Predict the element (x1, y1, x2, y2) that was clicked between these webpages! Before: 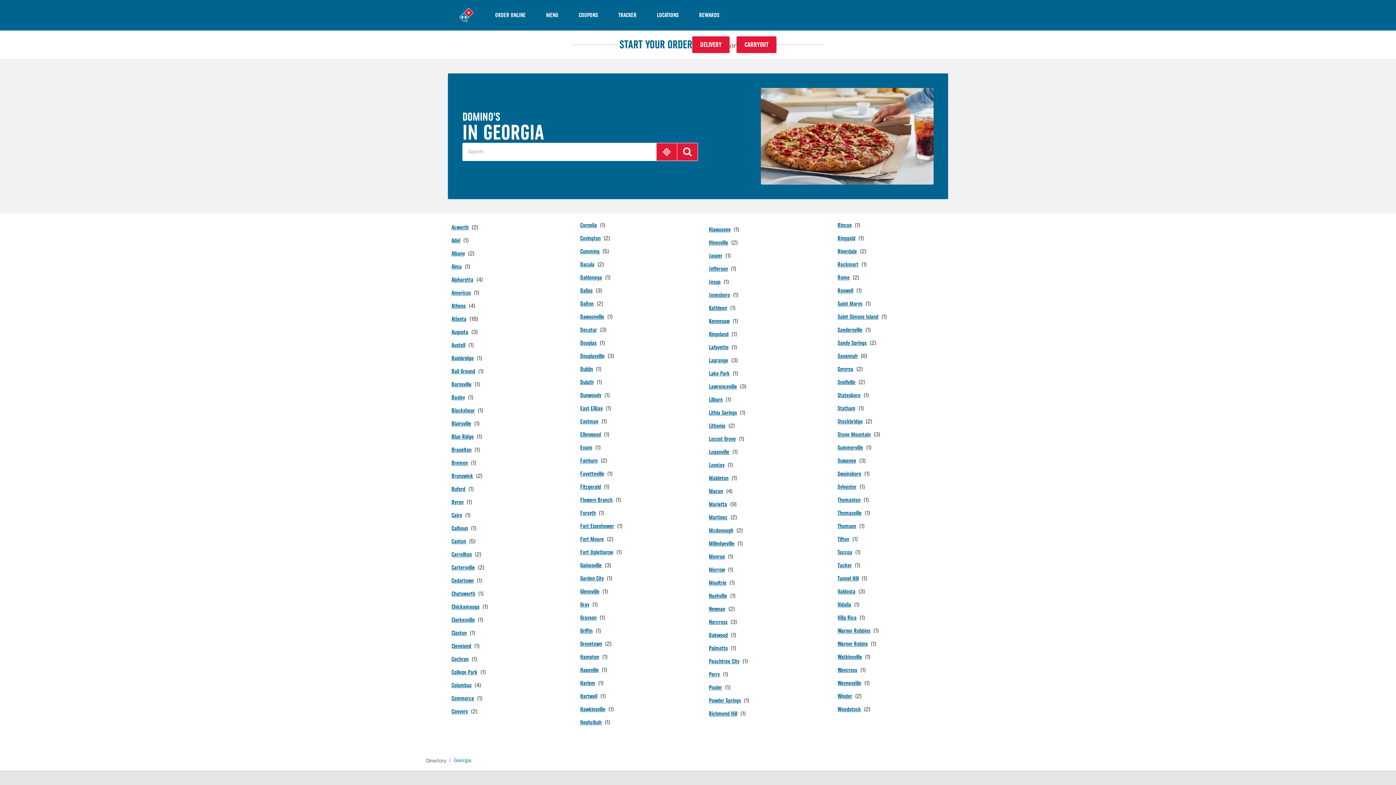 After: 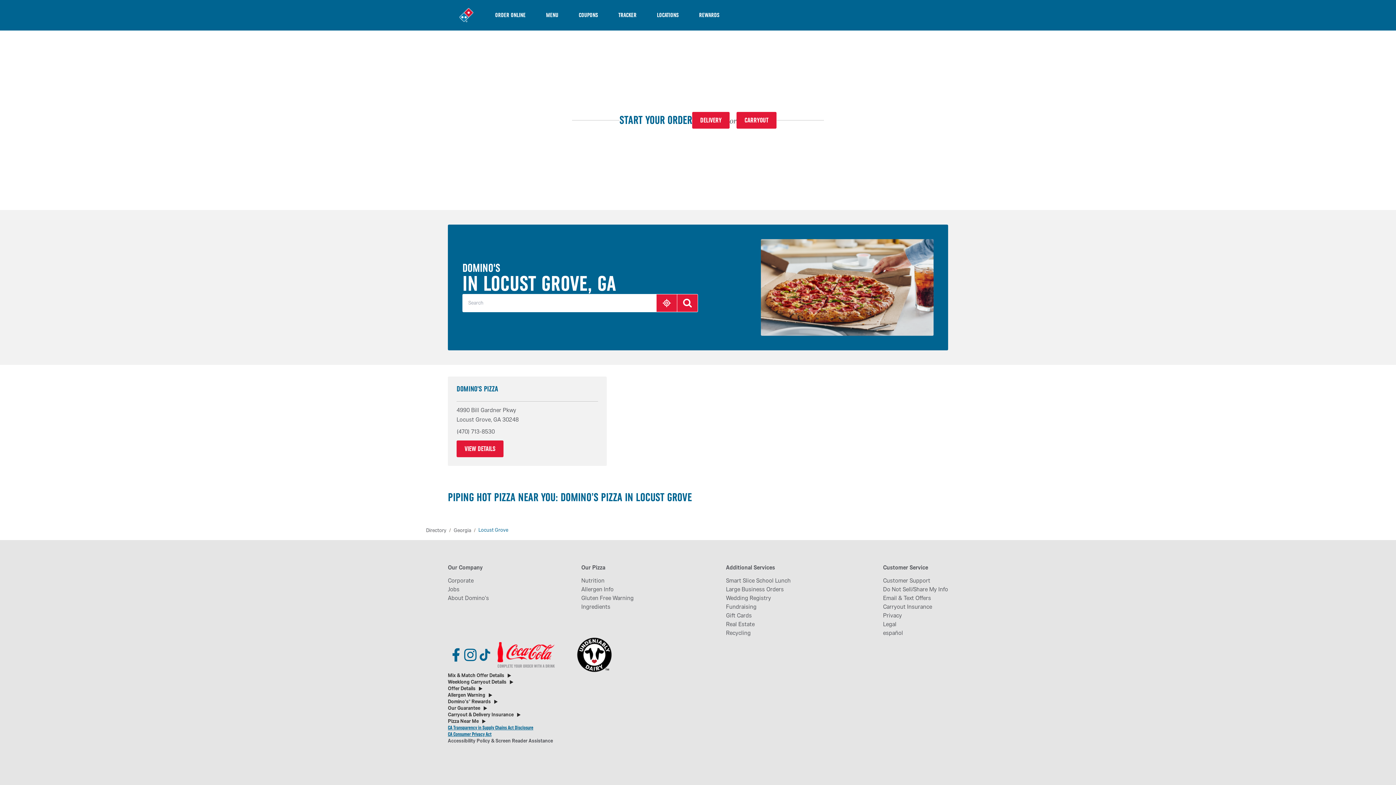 Action: bbox: (709, 434, 744, 443) label: Locust Grove